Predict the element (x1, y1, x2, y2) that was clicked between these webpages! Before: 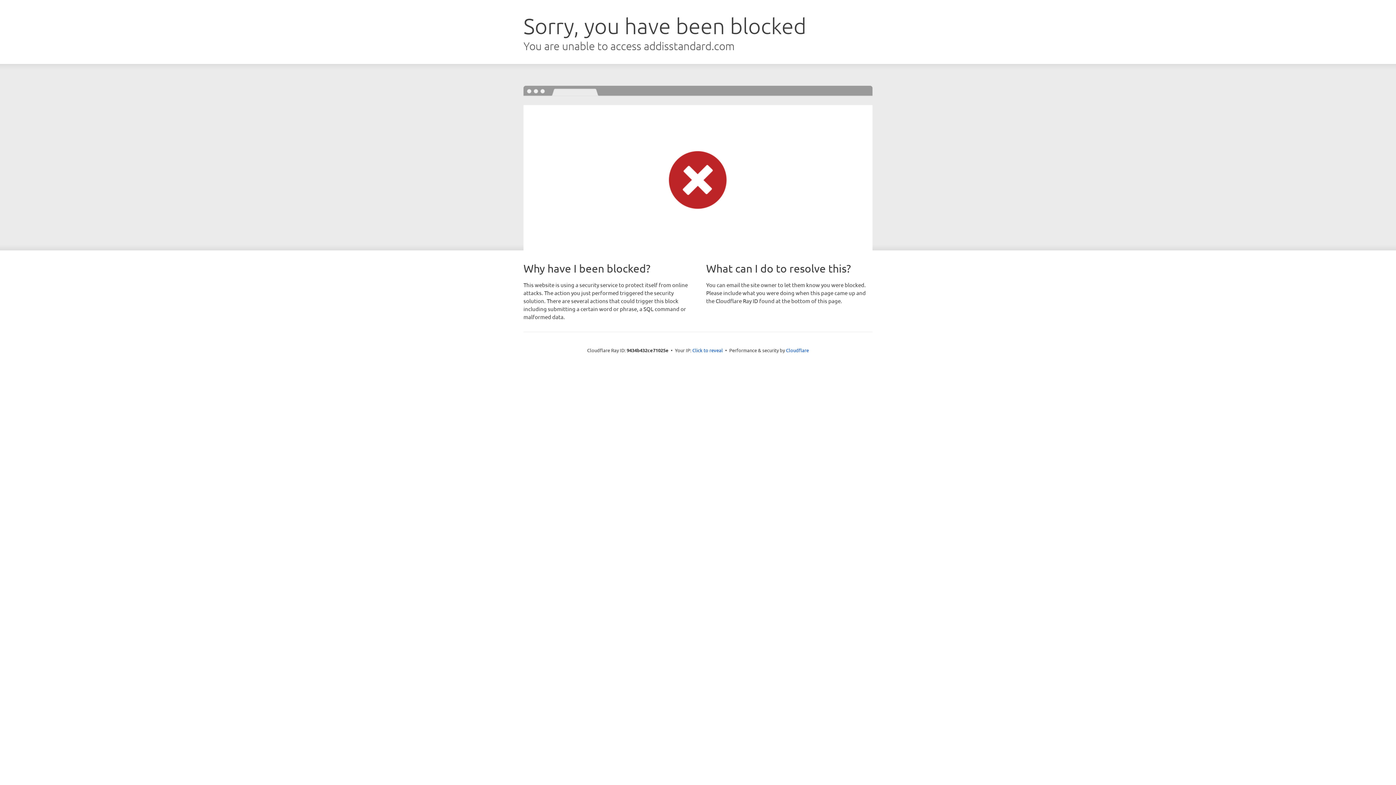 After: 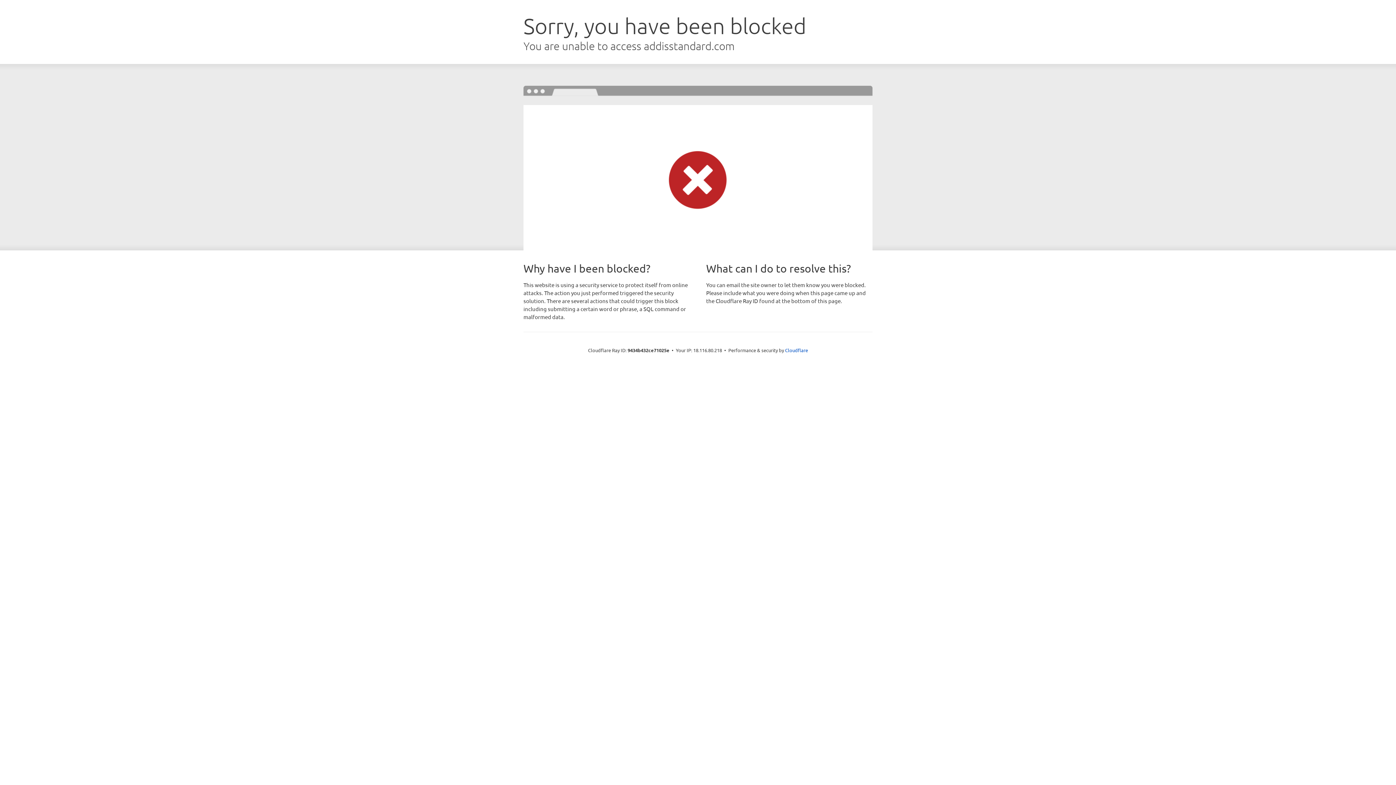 Action: bbox: (692, 346, 723, 353) label: Click to reveal